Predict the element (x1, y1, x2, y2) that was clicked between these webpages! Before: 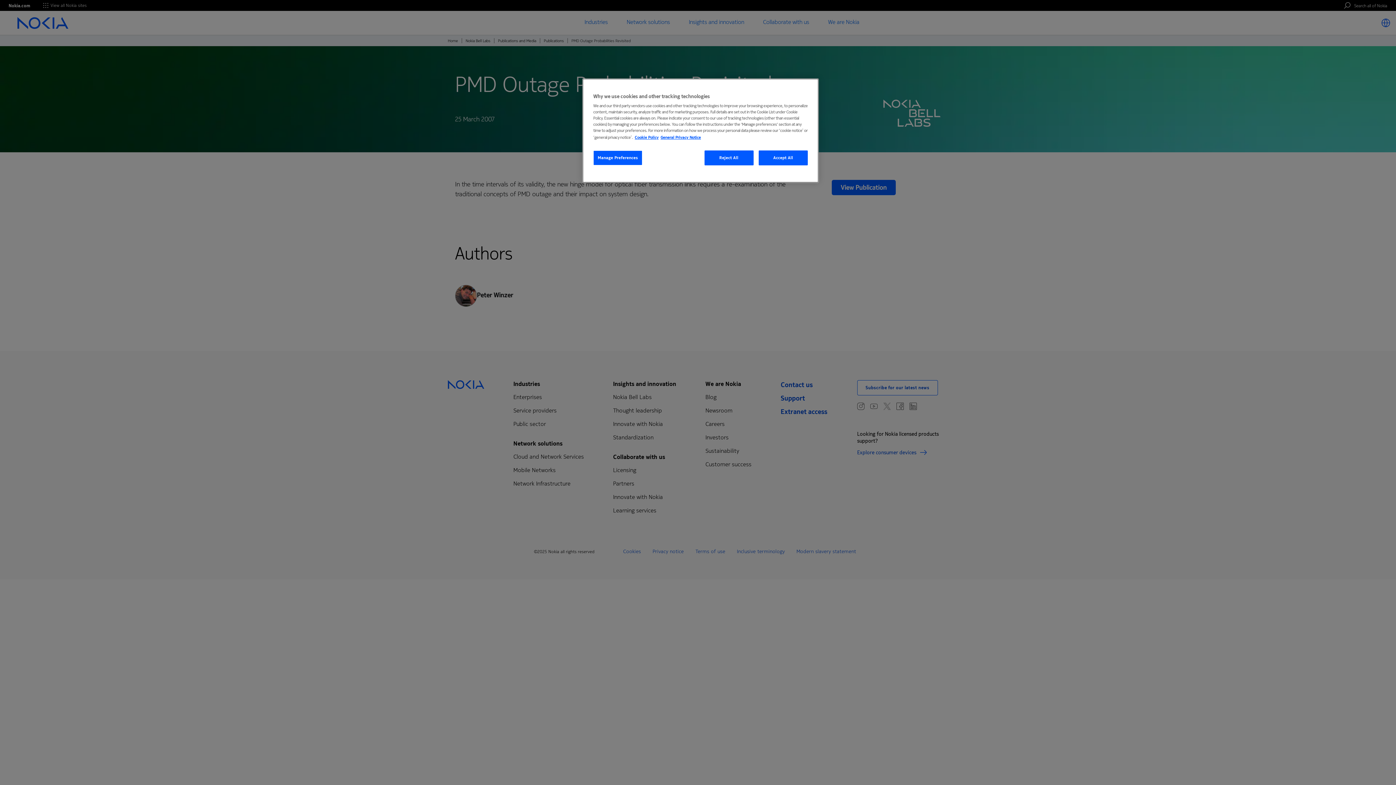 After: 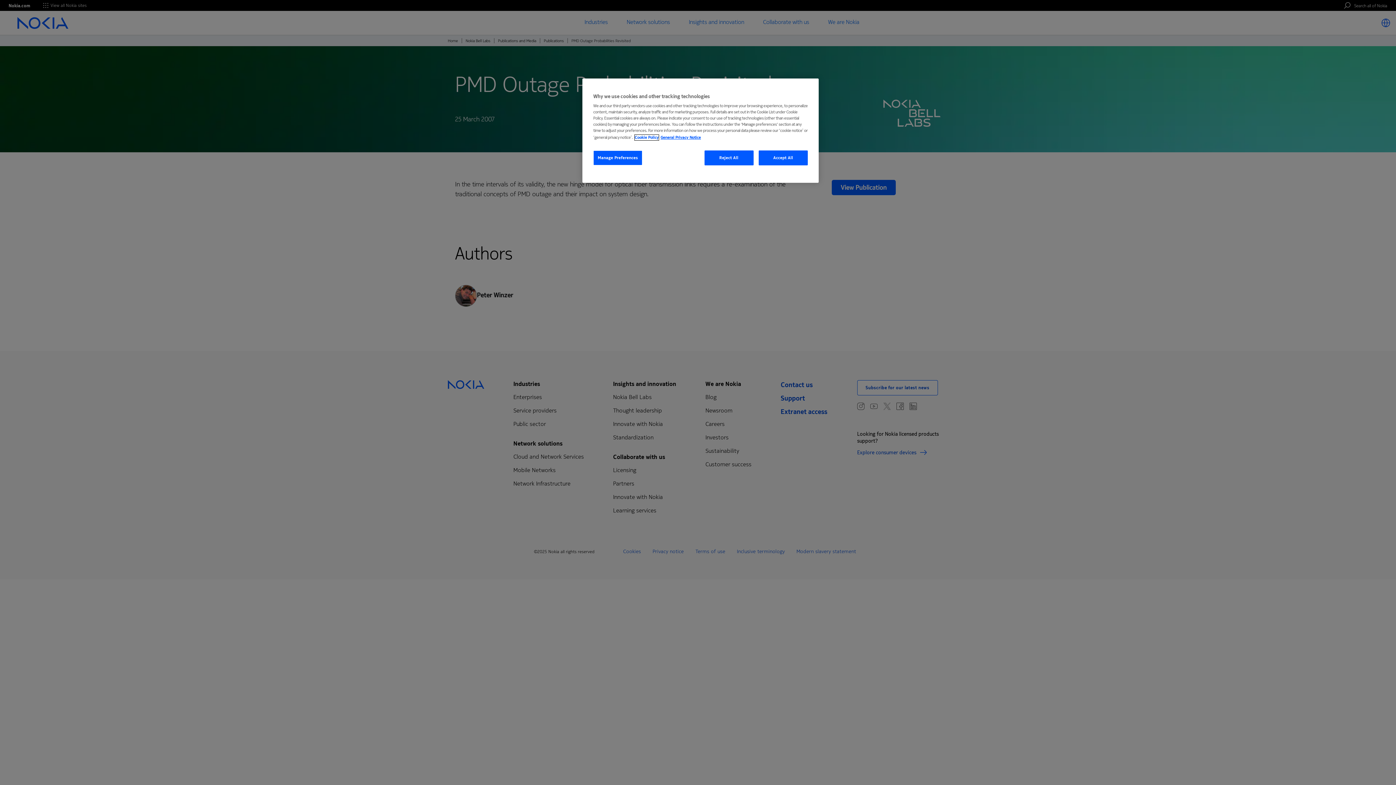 Action: bbox: (634, 134, 658, 140) label: More information about your privacy, opens in a new tab